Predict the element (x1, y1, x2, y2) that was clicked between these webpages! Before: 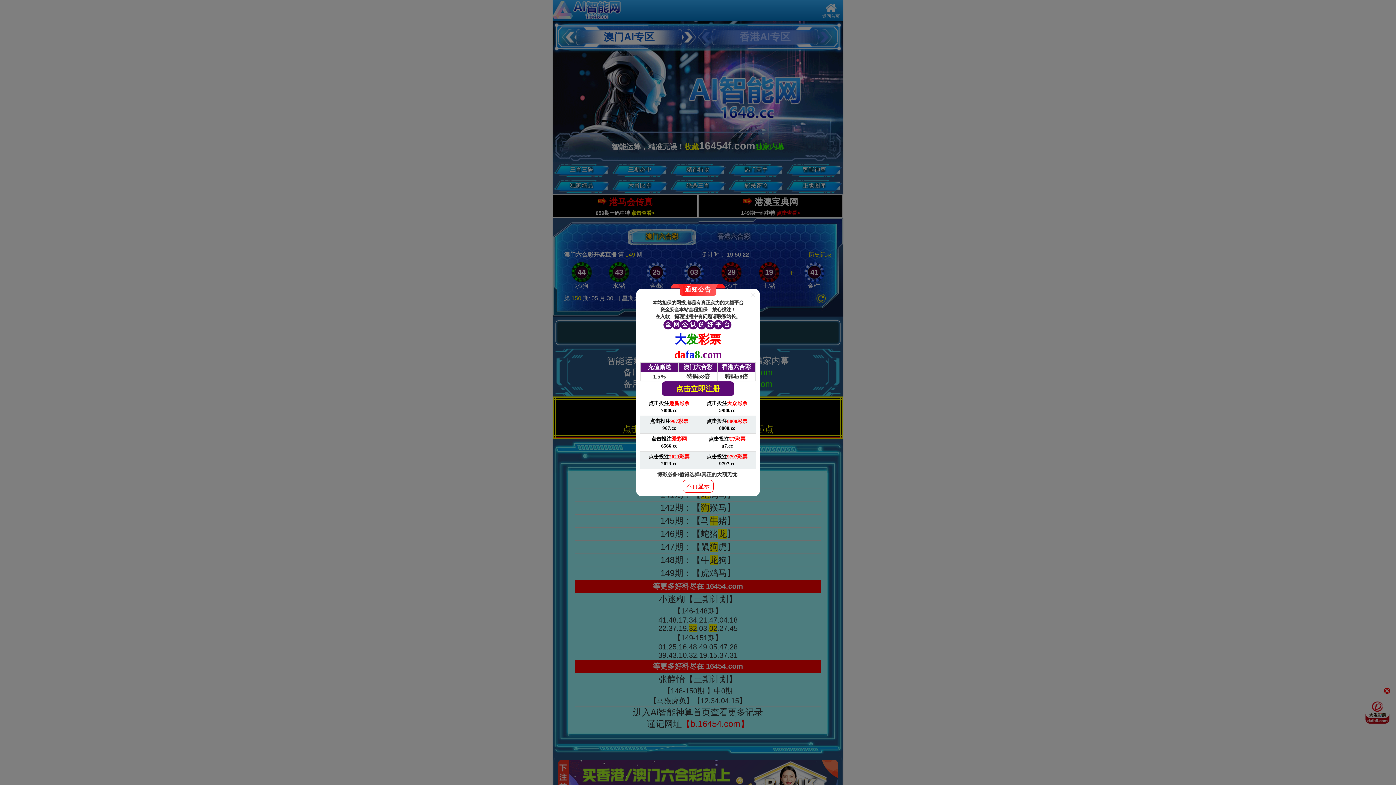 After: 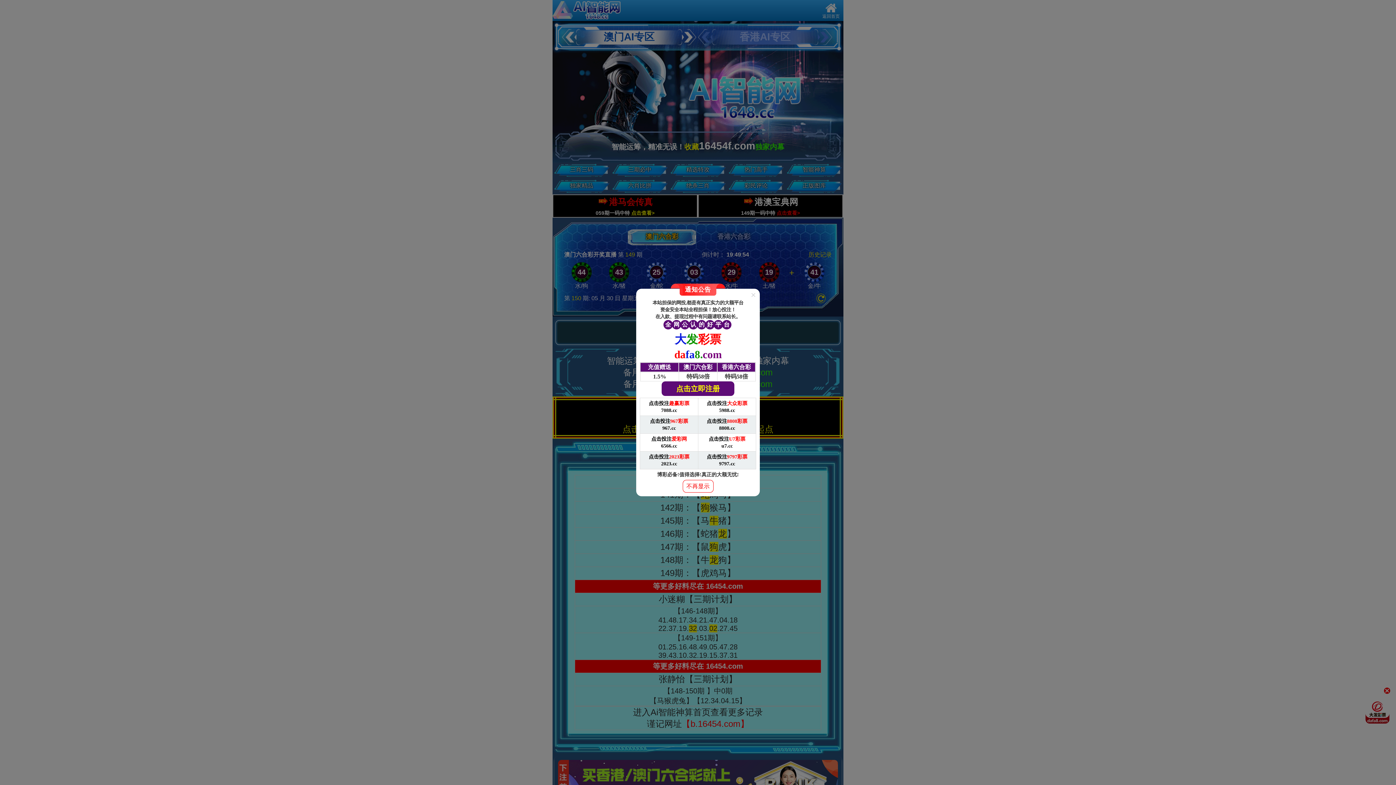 Action: label: 点击投注8808彩票

8808.cc bbox: (698, 416, 756, 434)